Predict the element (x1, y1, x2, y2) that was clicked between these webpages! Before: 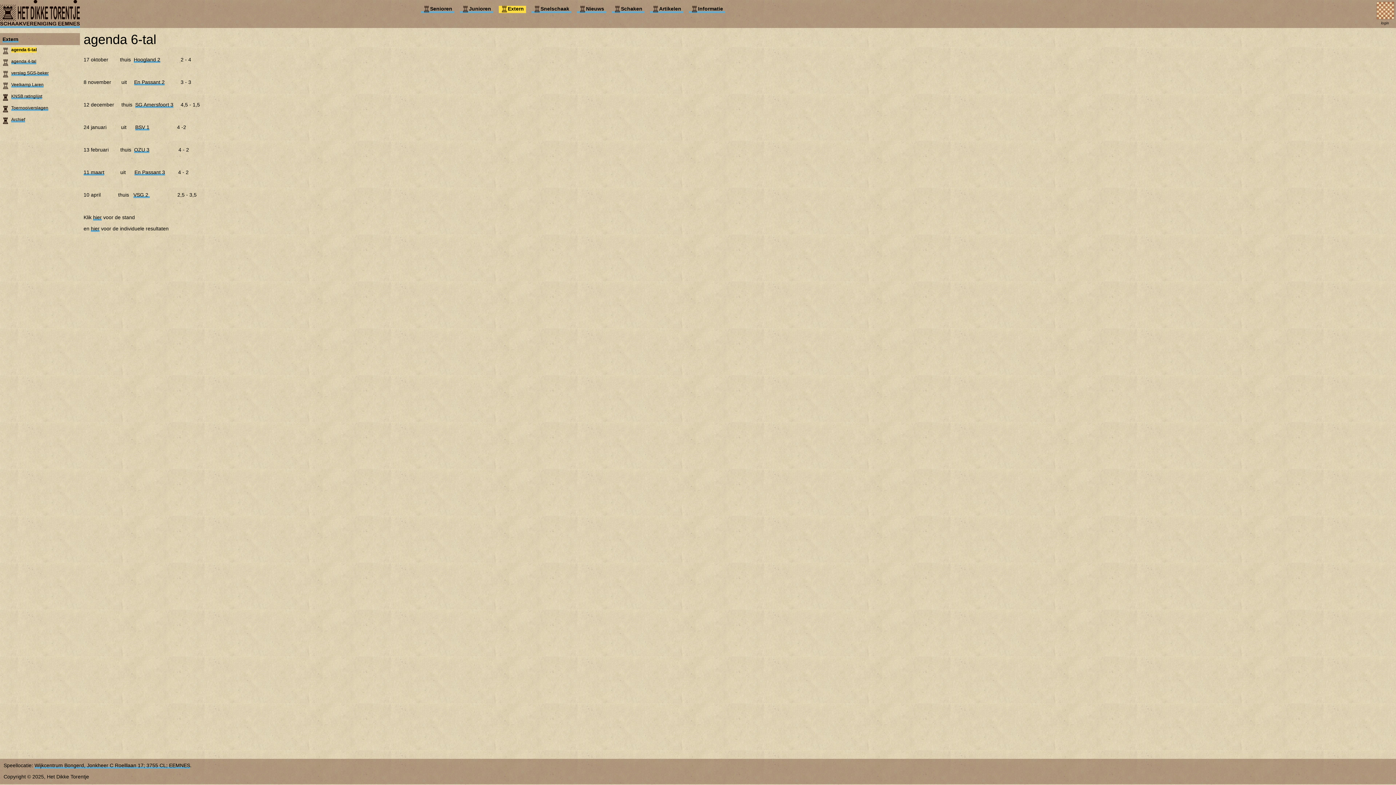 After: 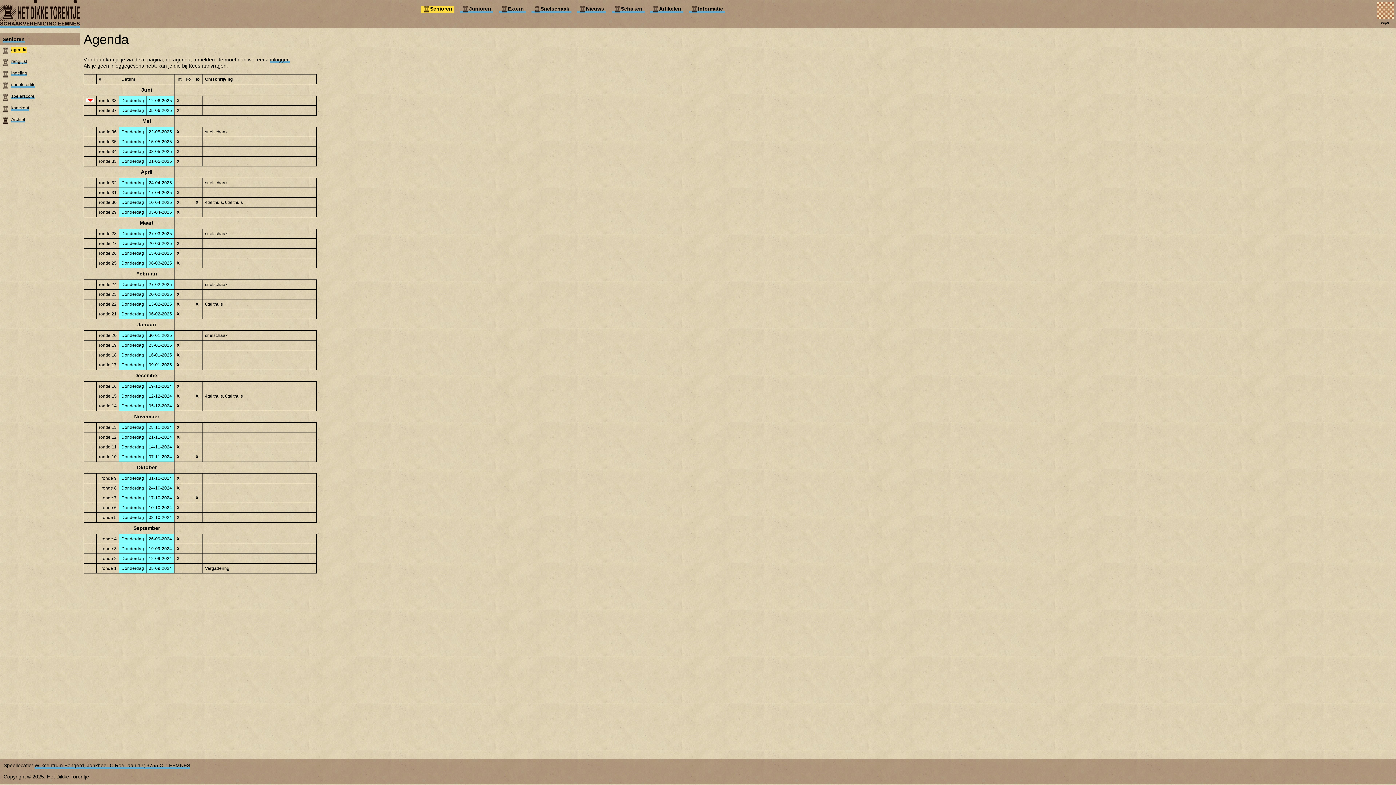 Action: bbox: (421, 5, 454, 13) label: Senioren